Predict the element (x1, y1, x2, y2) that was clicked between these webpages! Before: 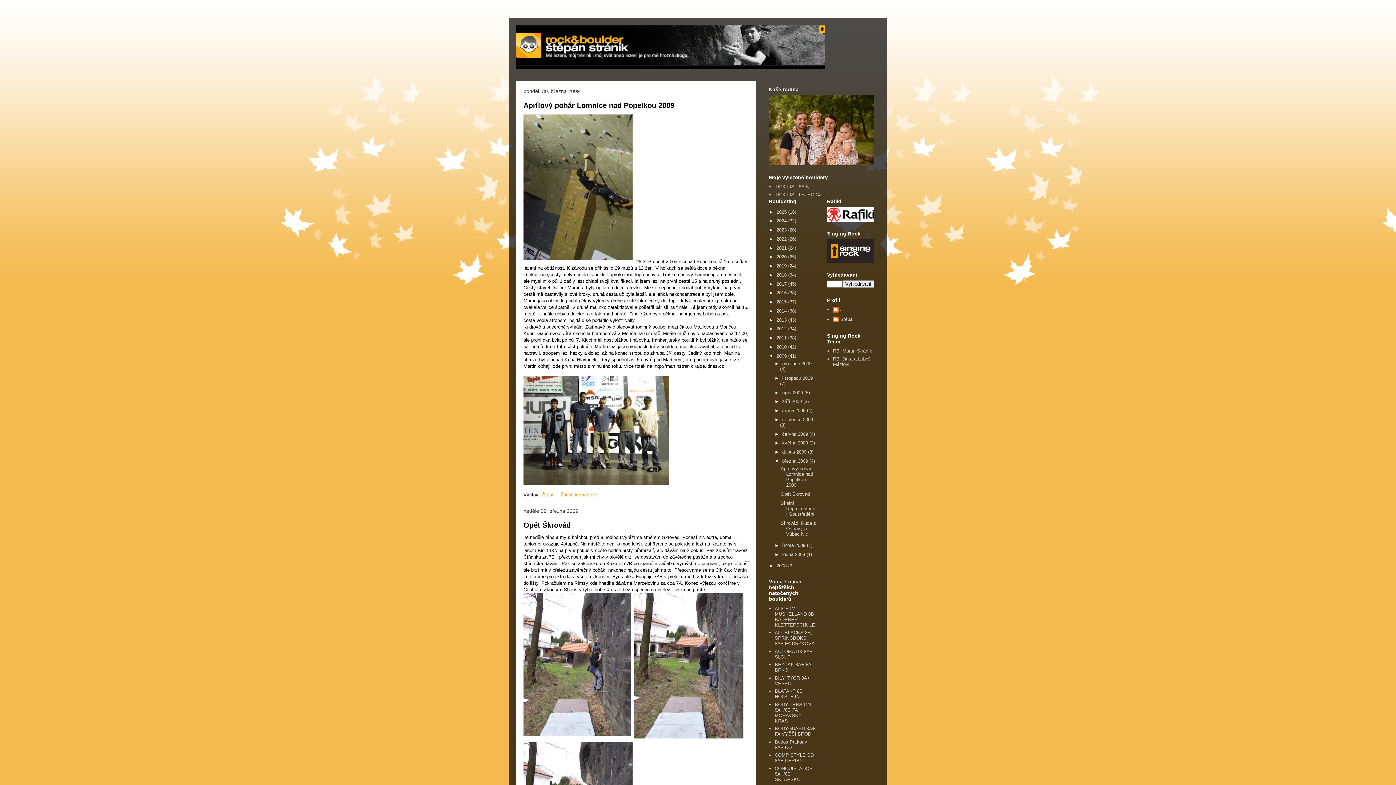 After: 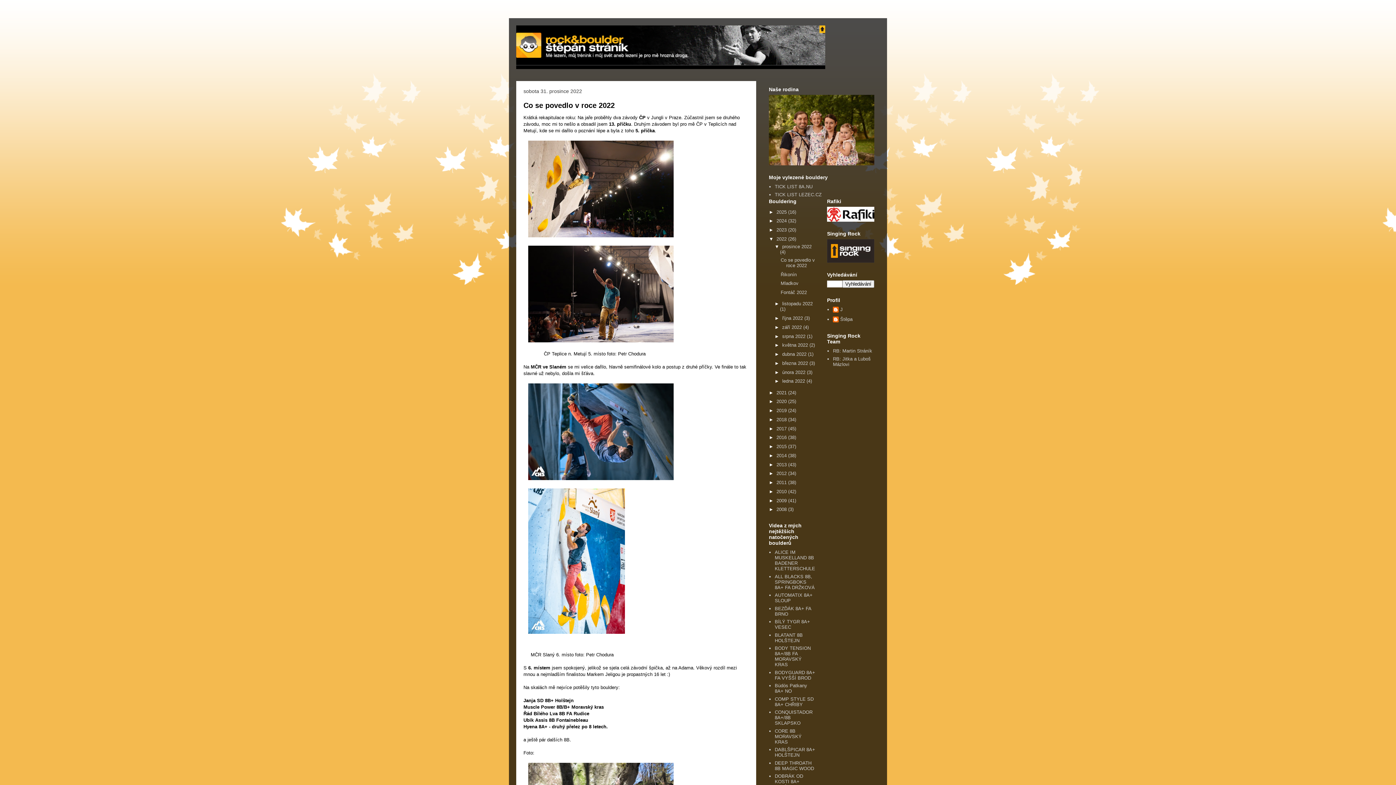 Action: bbox: (776, 236, 788, 241) label: 2022 